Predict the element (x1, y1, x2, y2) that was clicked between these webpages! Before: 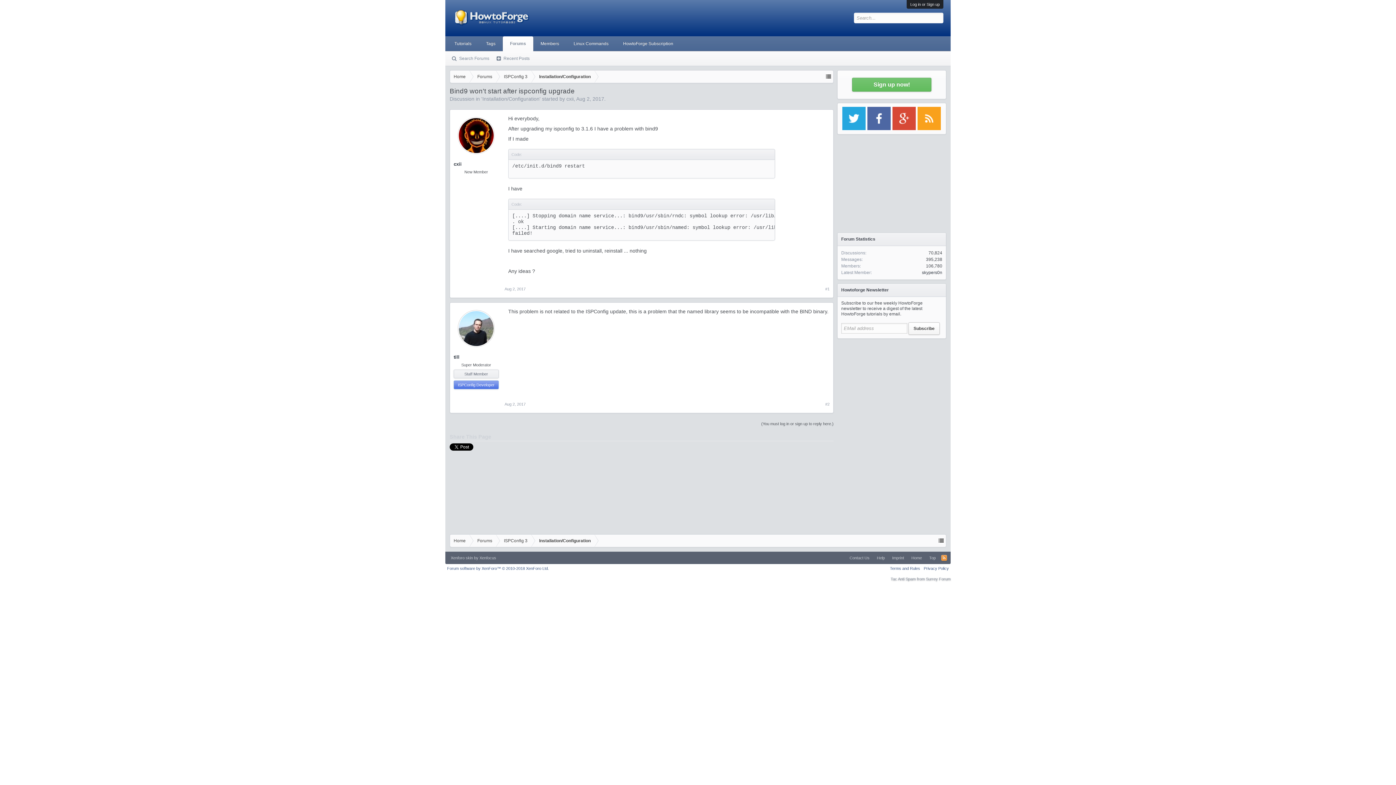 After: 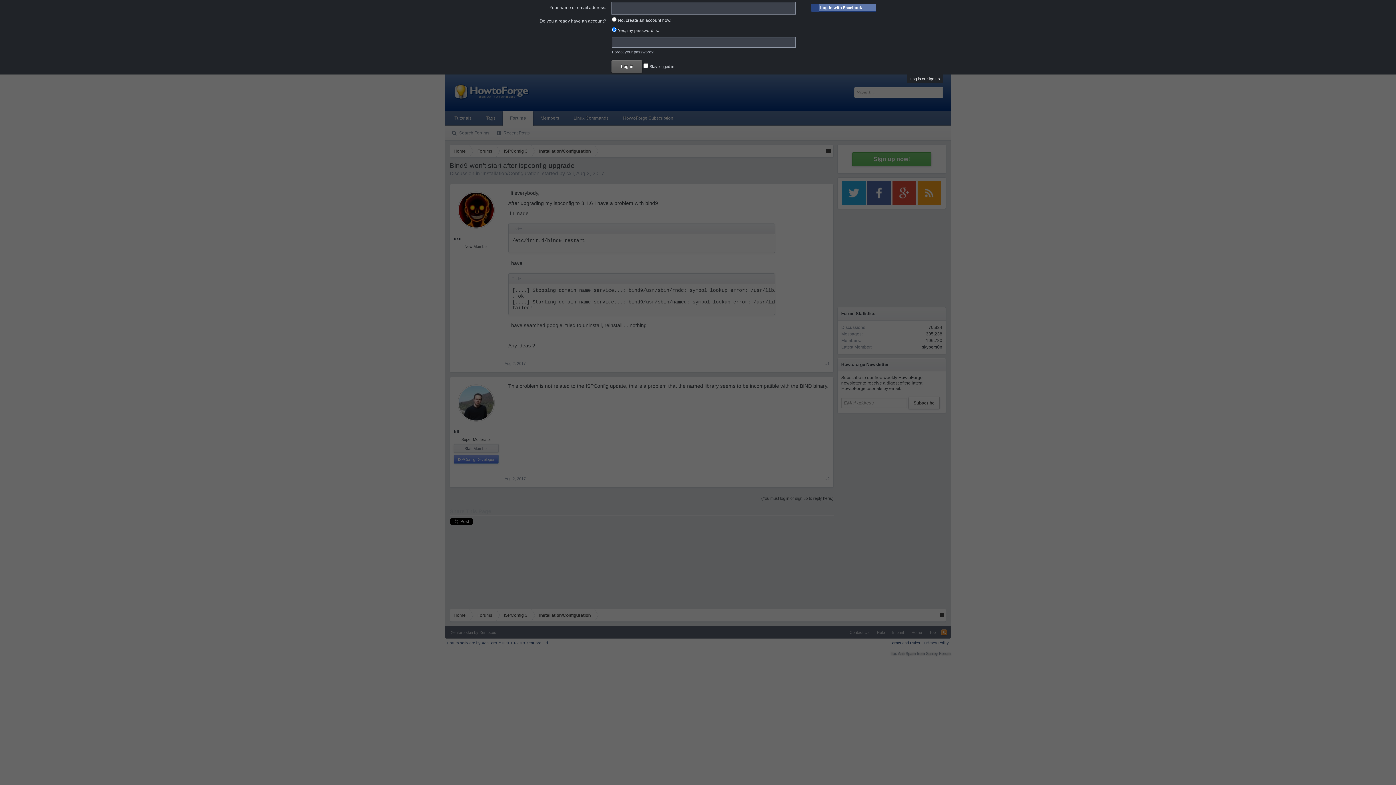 Action: label: (You must log in or sign up to reply here.) bbox: (761, 417, 833, 430)